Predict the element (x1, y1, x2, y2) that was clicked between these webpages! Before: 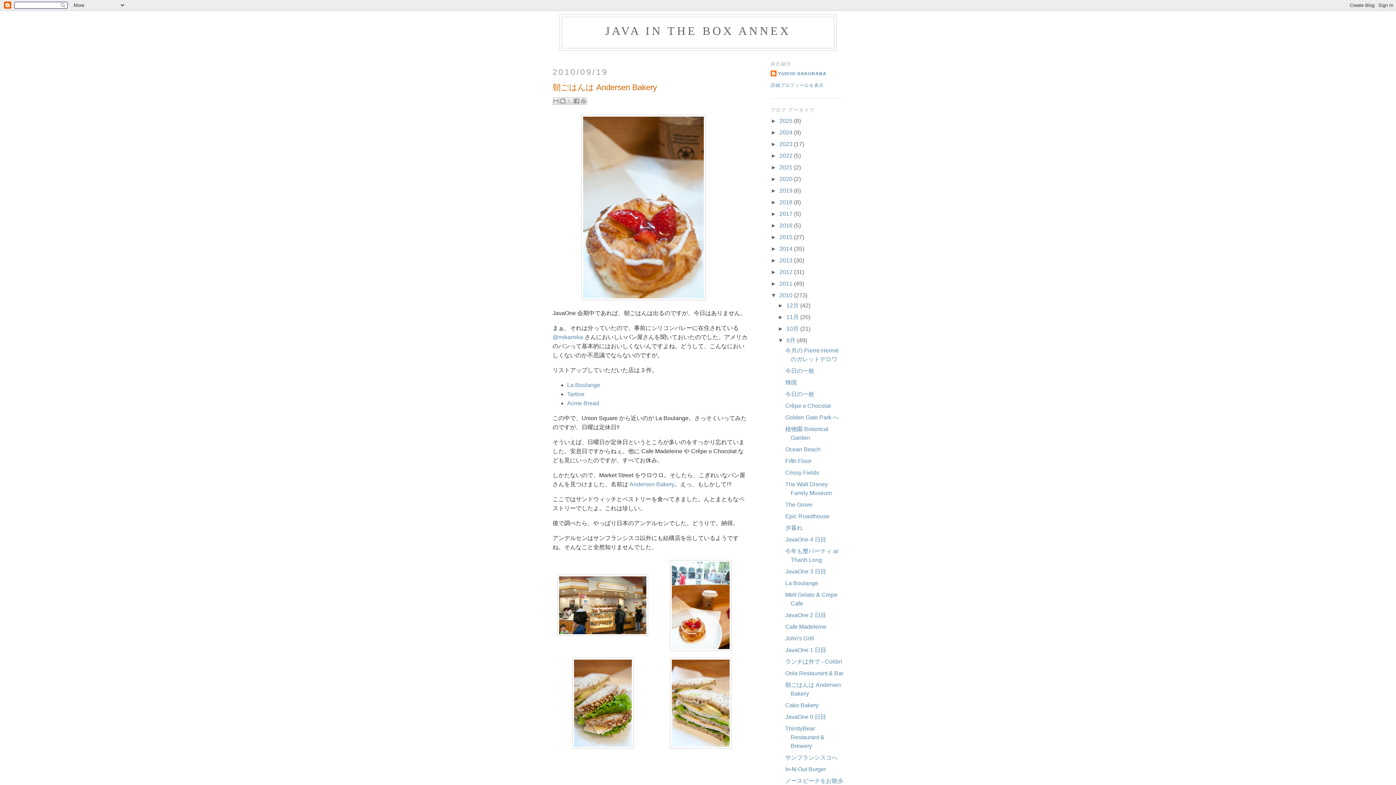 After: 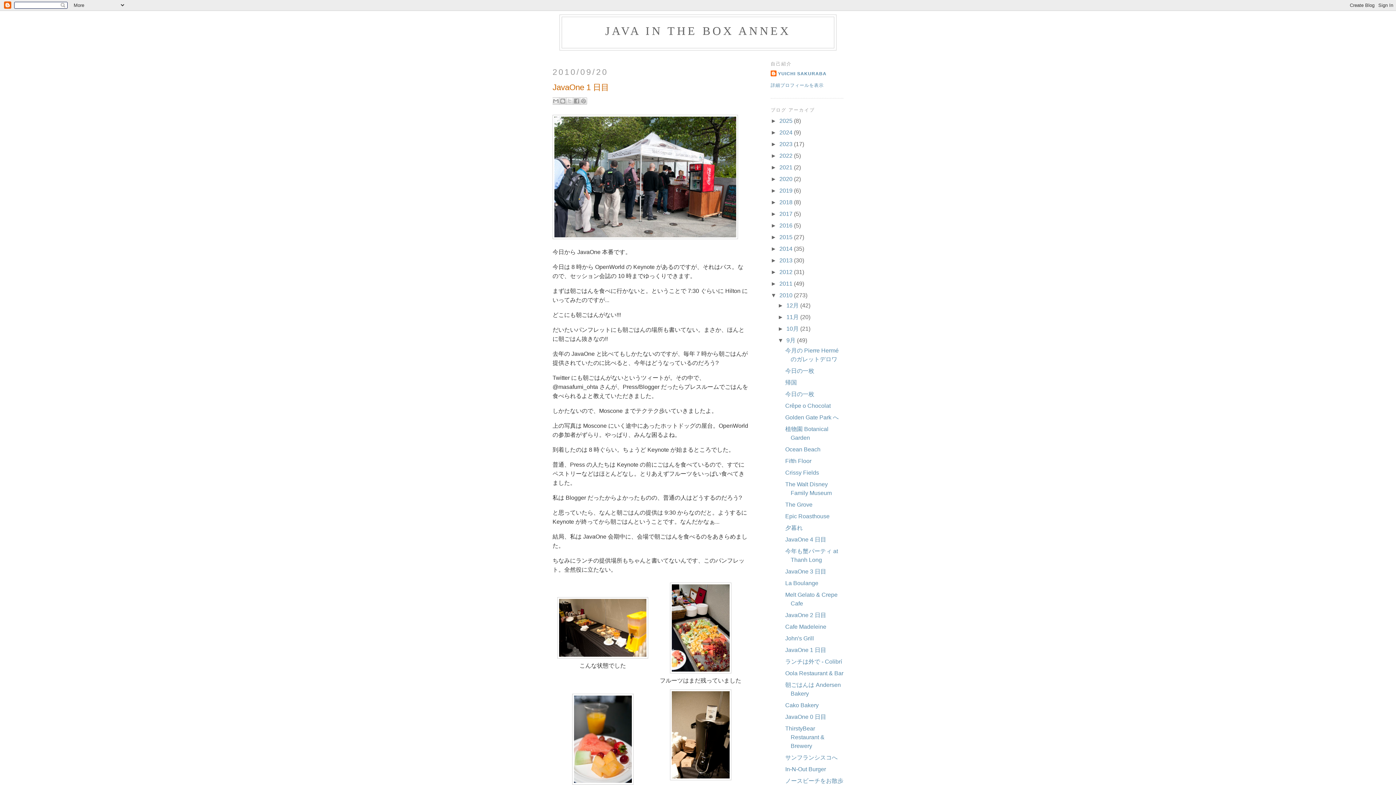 Action: bbox: (785, 647, 826, 653) label: JavaOne 1 日目